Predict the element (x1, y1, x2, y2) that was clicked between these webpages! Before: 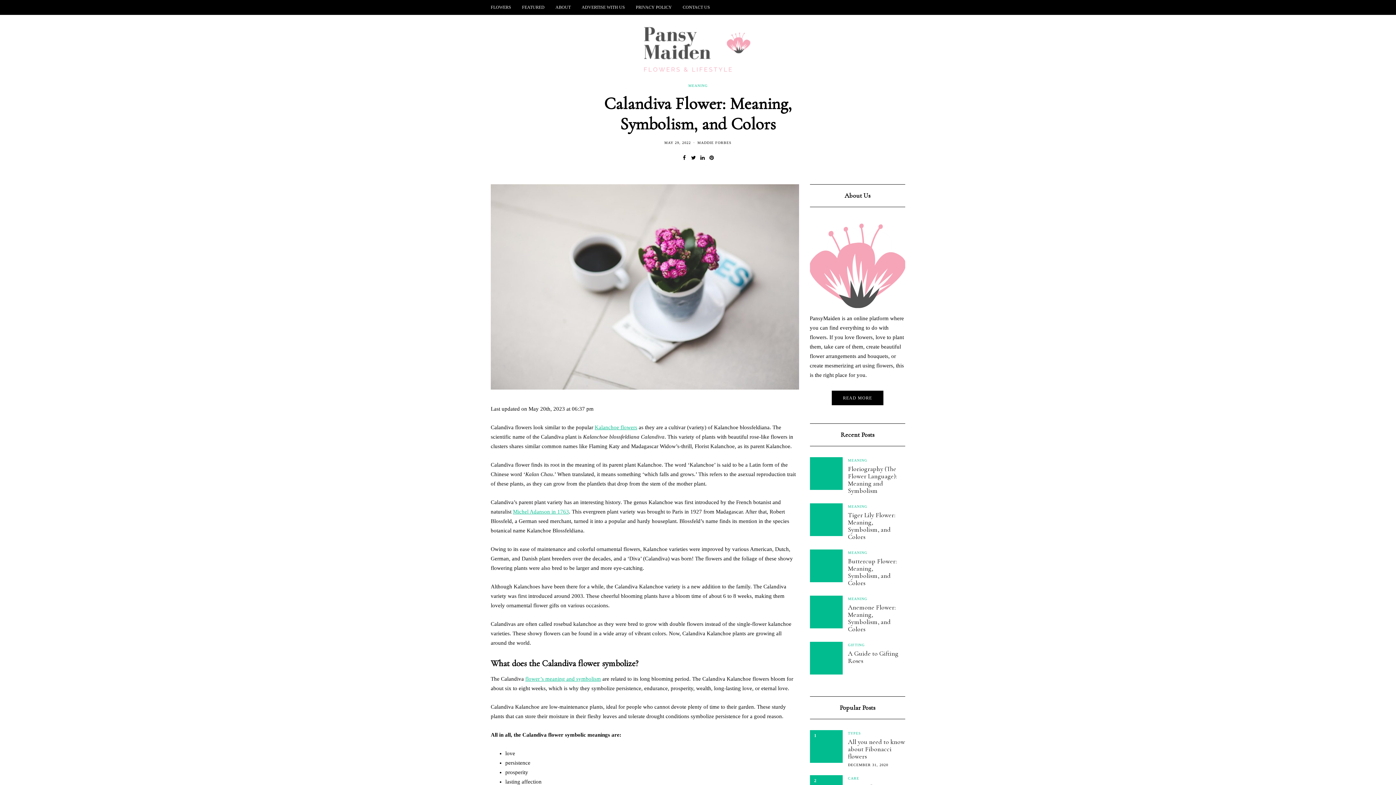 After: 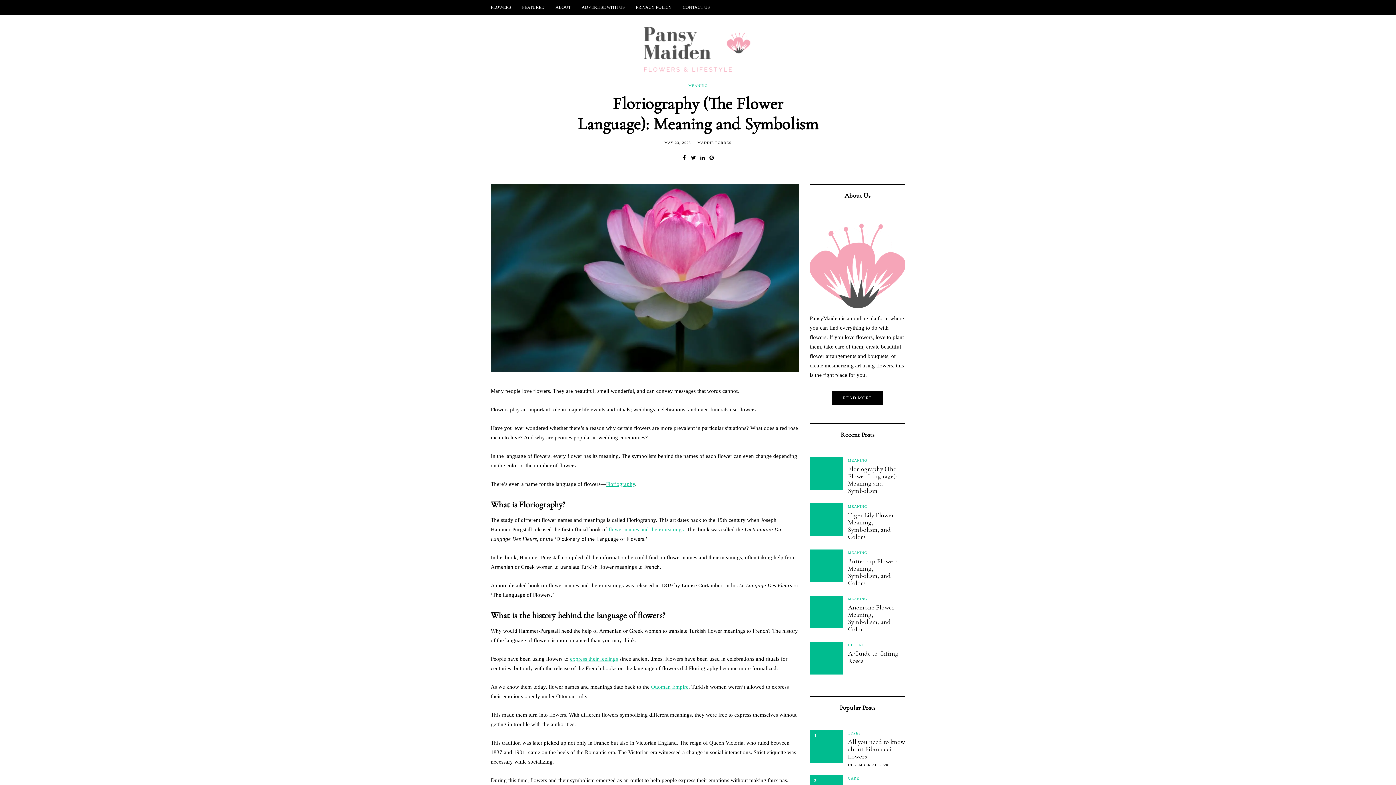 Action: bbox: (810, 457, 842, 490)